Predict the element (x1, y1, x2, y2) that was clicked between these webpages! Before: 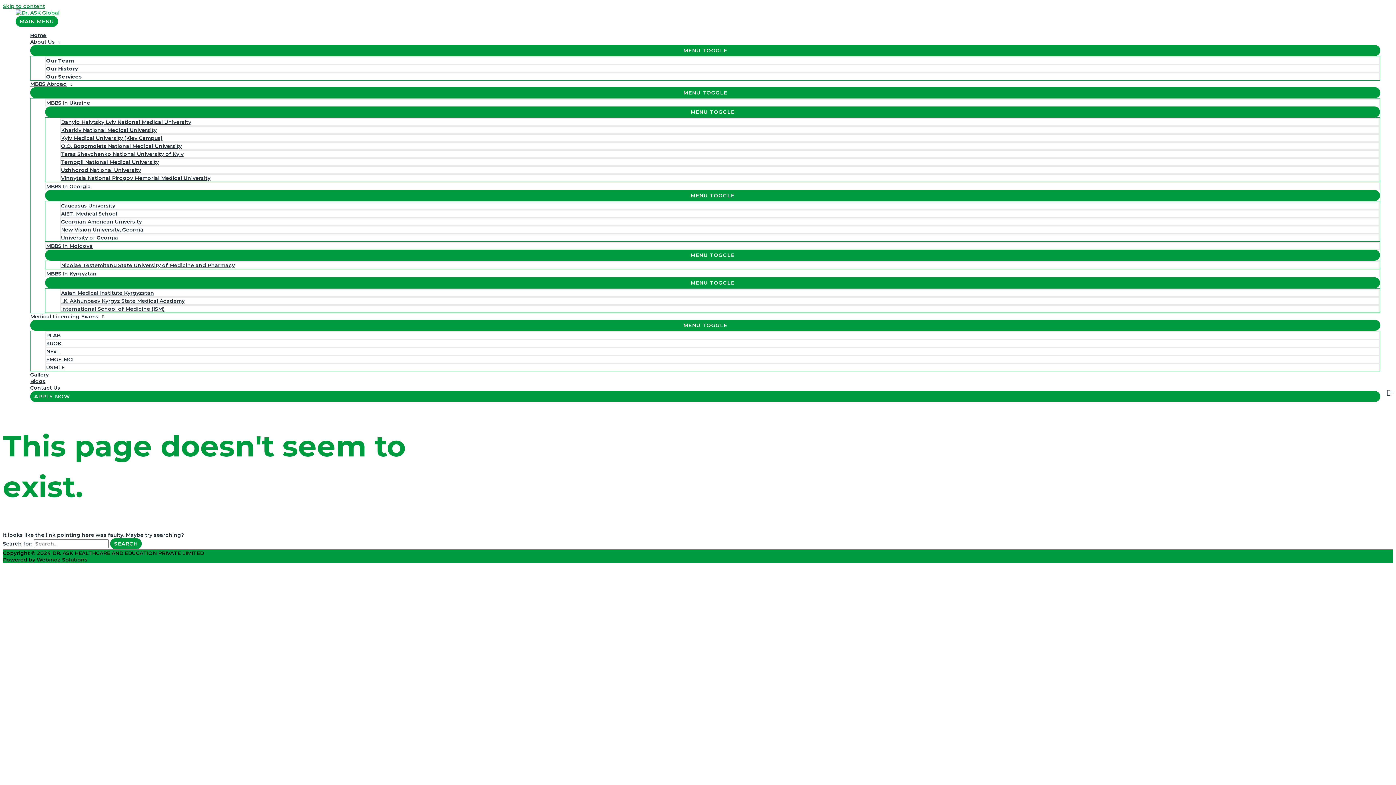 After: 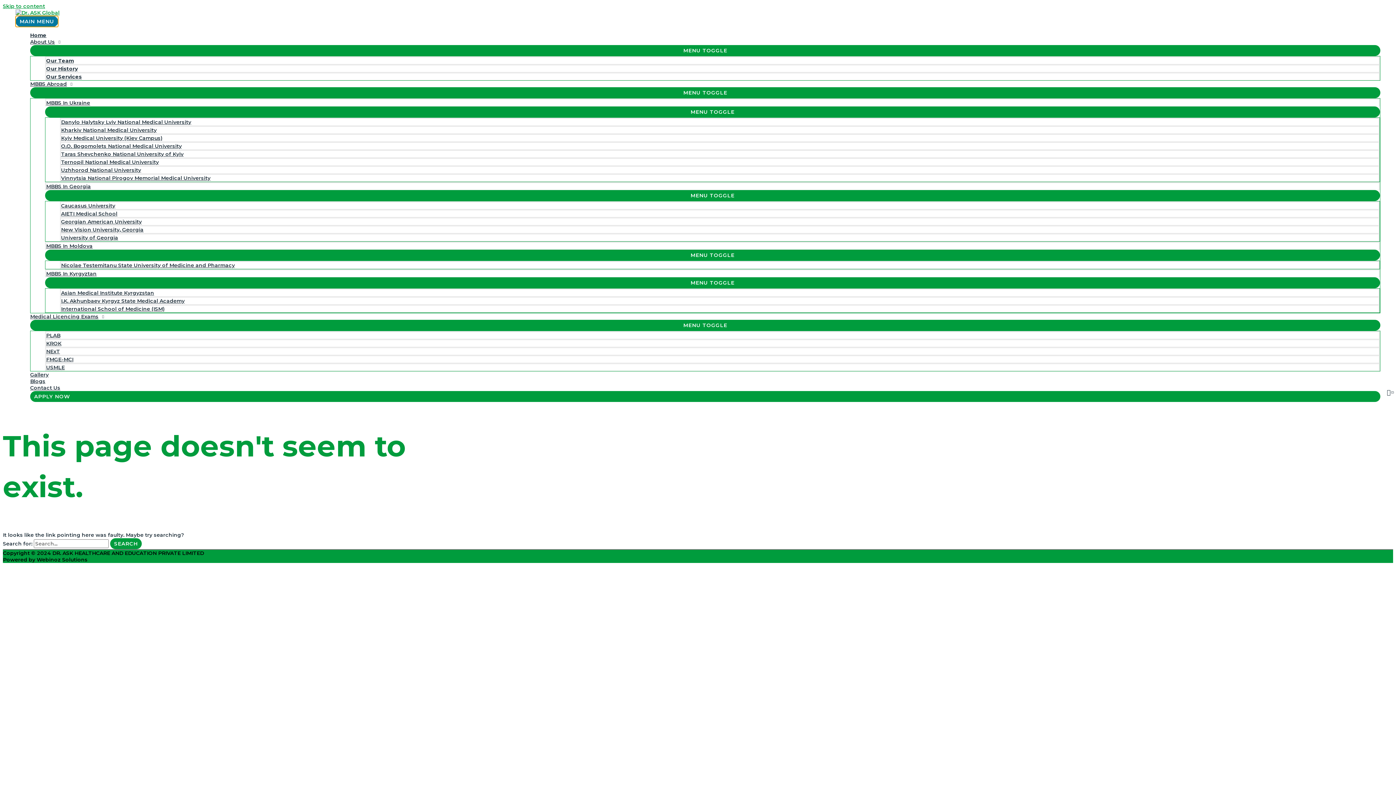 Action: bbox: (15, 16, 58, 26) label: MAIN MENU